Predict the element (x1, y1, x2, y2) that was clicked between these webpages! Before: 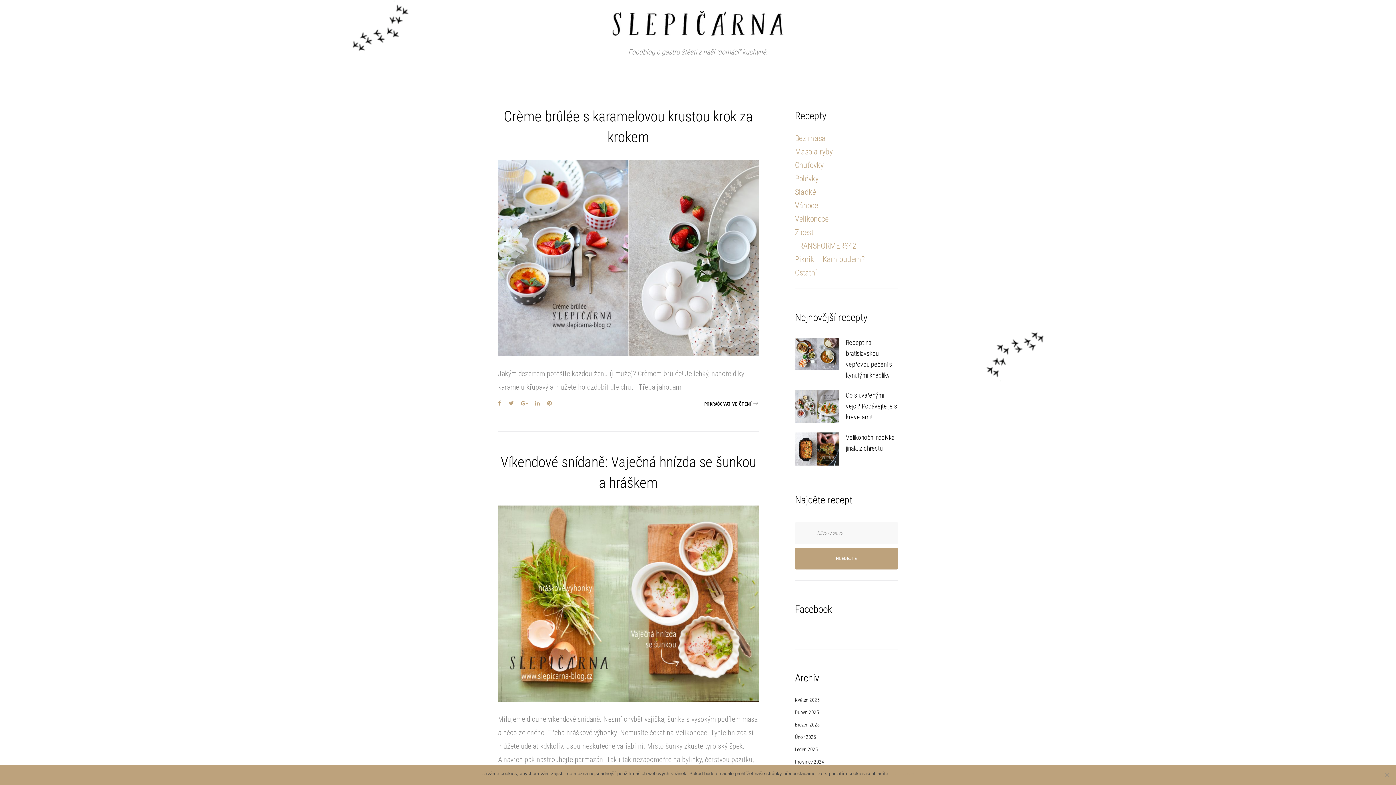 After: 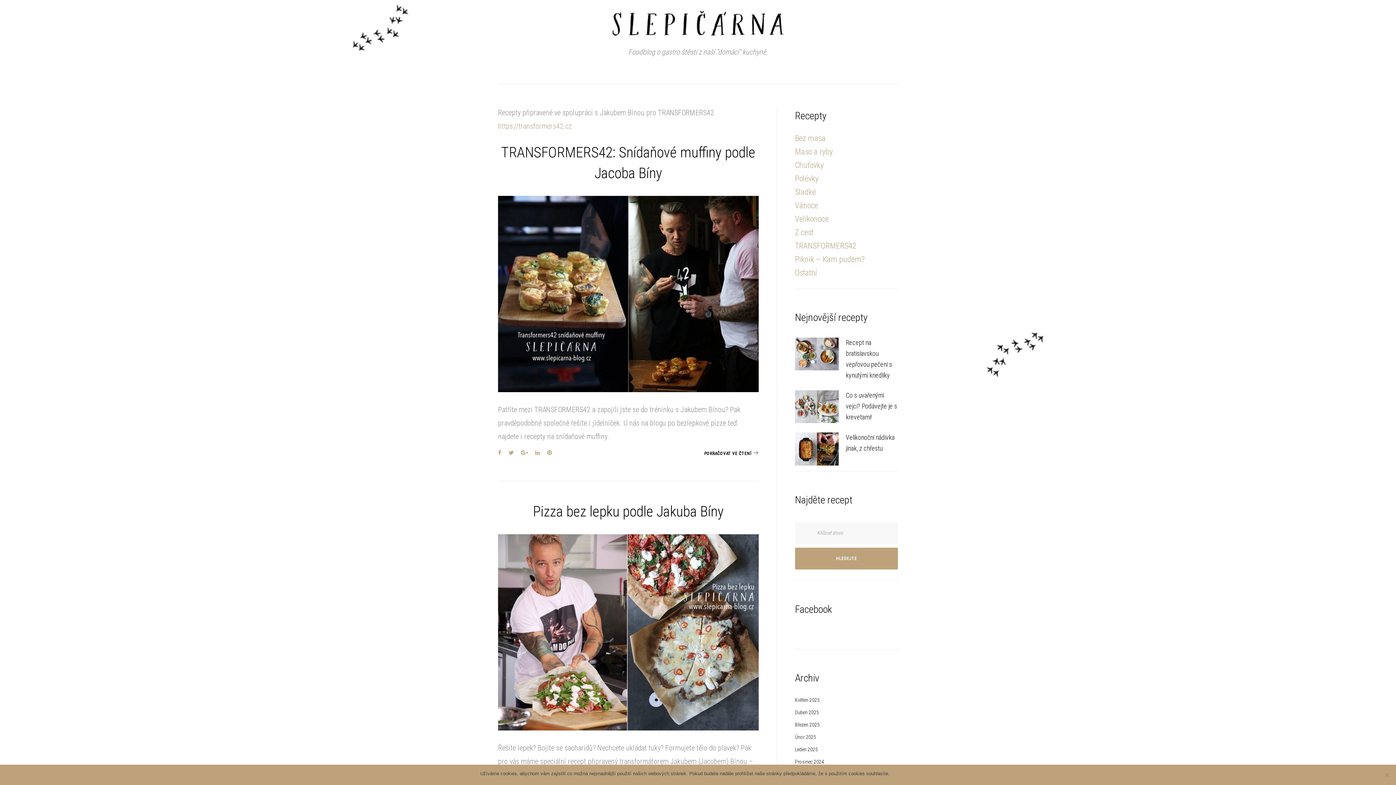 Action: bbox: (795, 241, 856, 250) label: TRANSFORMERS42